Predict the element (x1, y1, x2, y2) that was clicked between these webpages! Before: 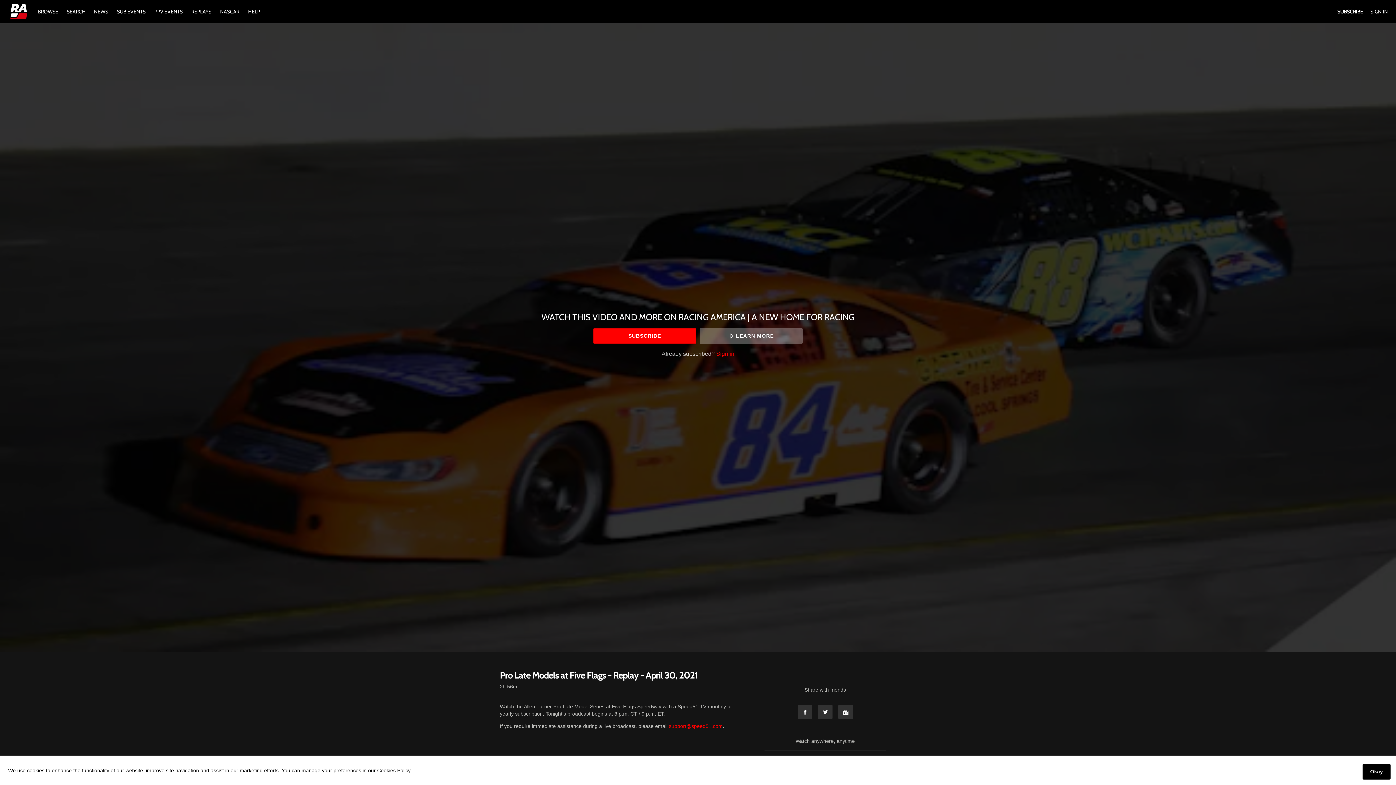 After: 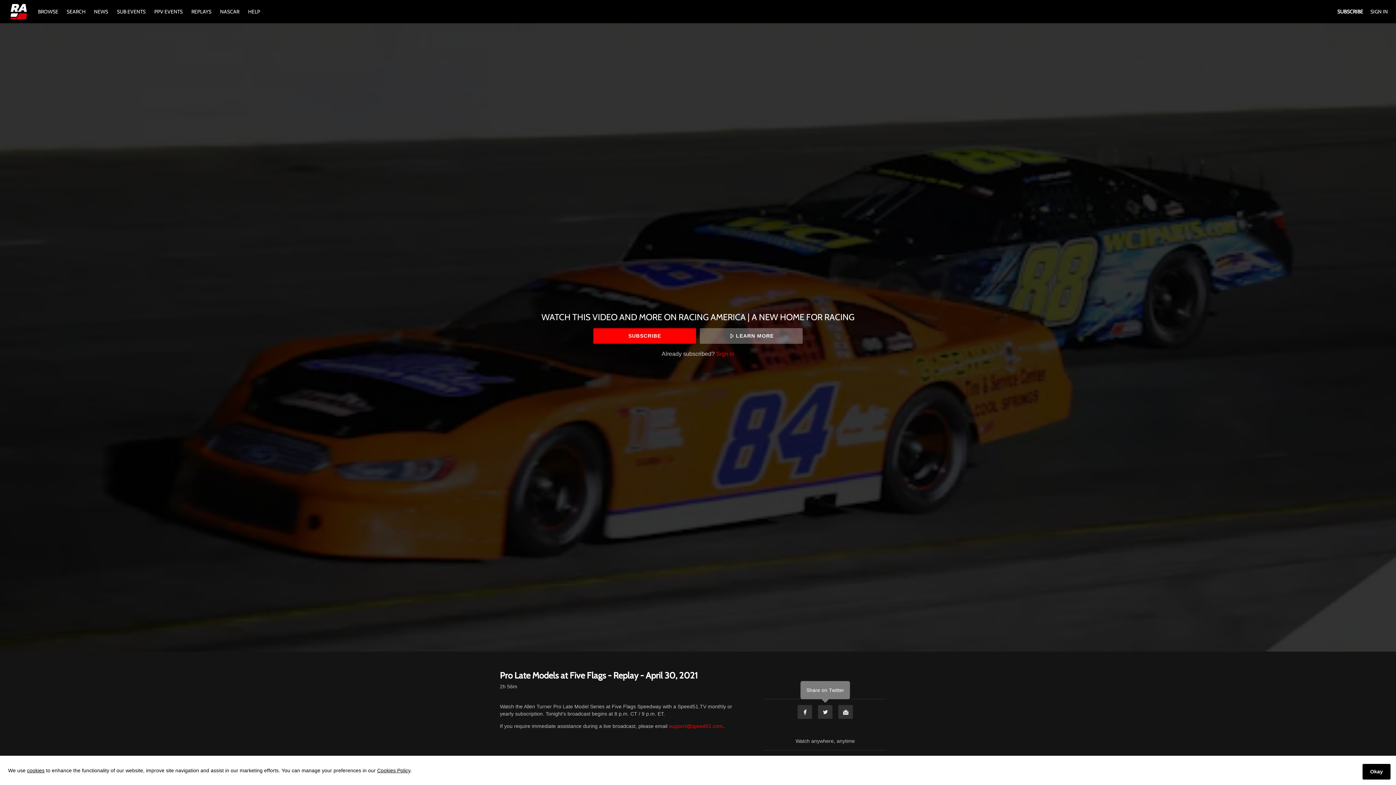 Action: label: Twitter bbox: (817, 705, 833, 719)